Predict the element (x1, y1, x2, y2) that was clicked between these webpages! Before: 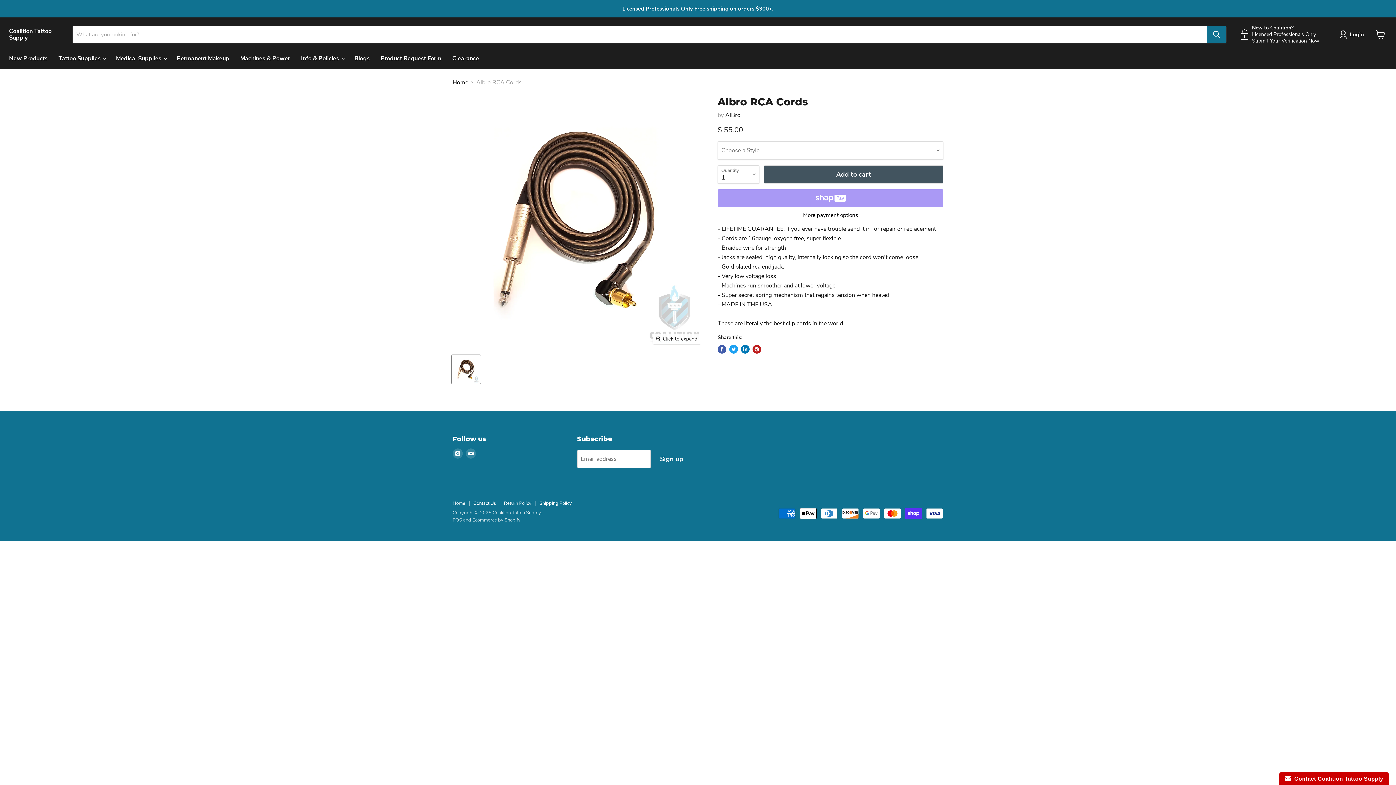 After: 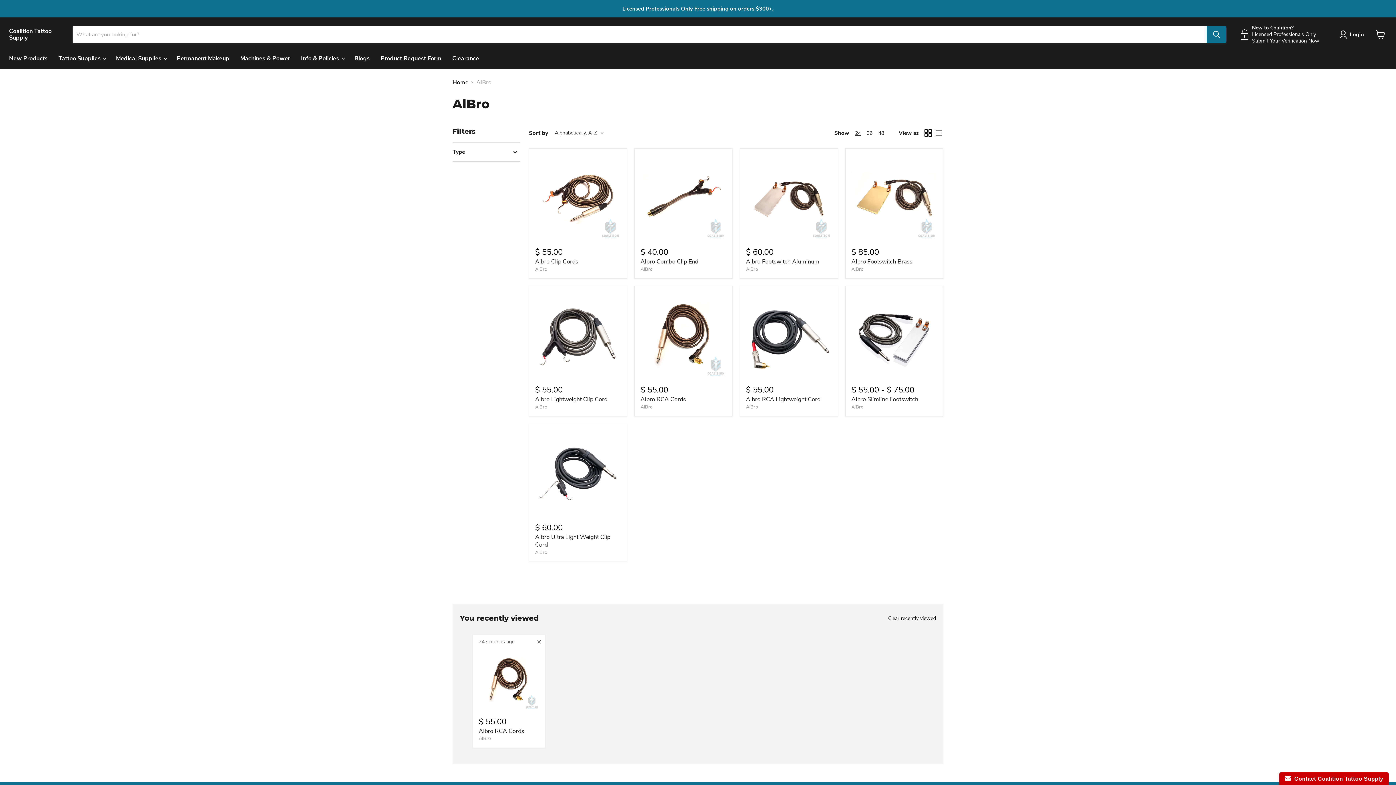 Action: label: AlBro bbox: (725, 111, 740, 119)